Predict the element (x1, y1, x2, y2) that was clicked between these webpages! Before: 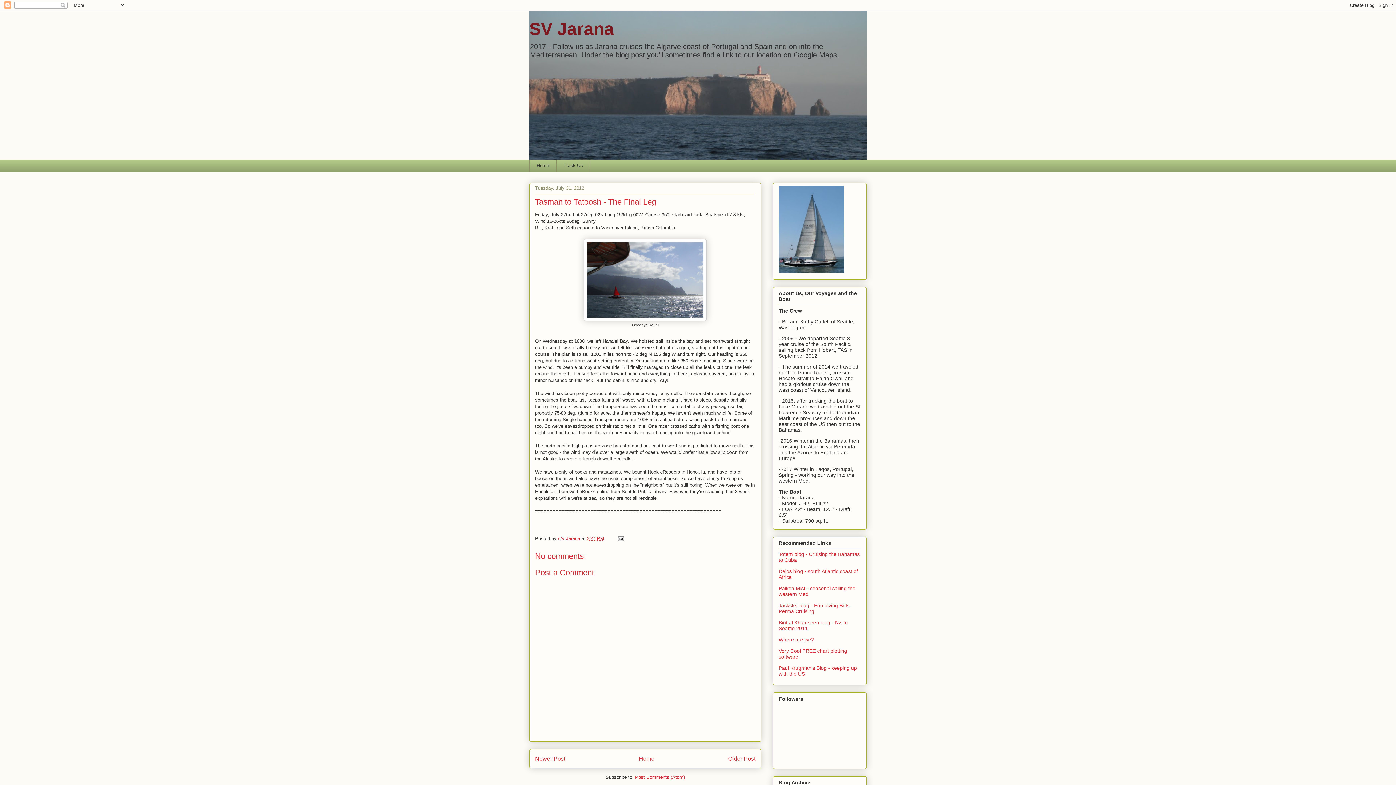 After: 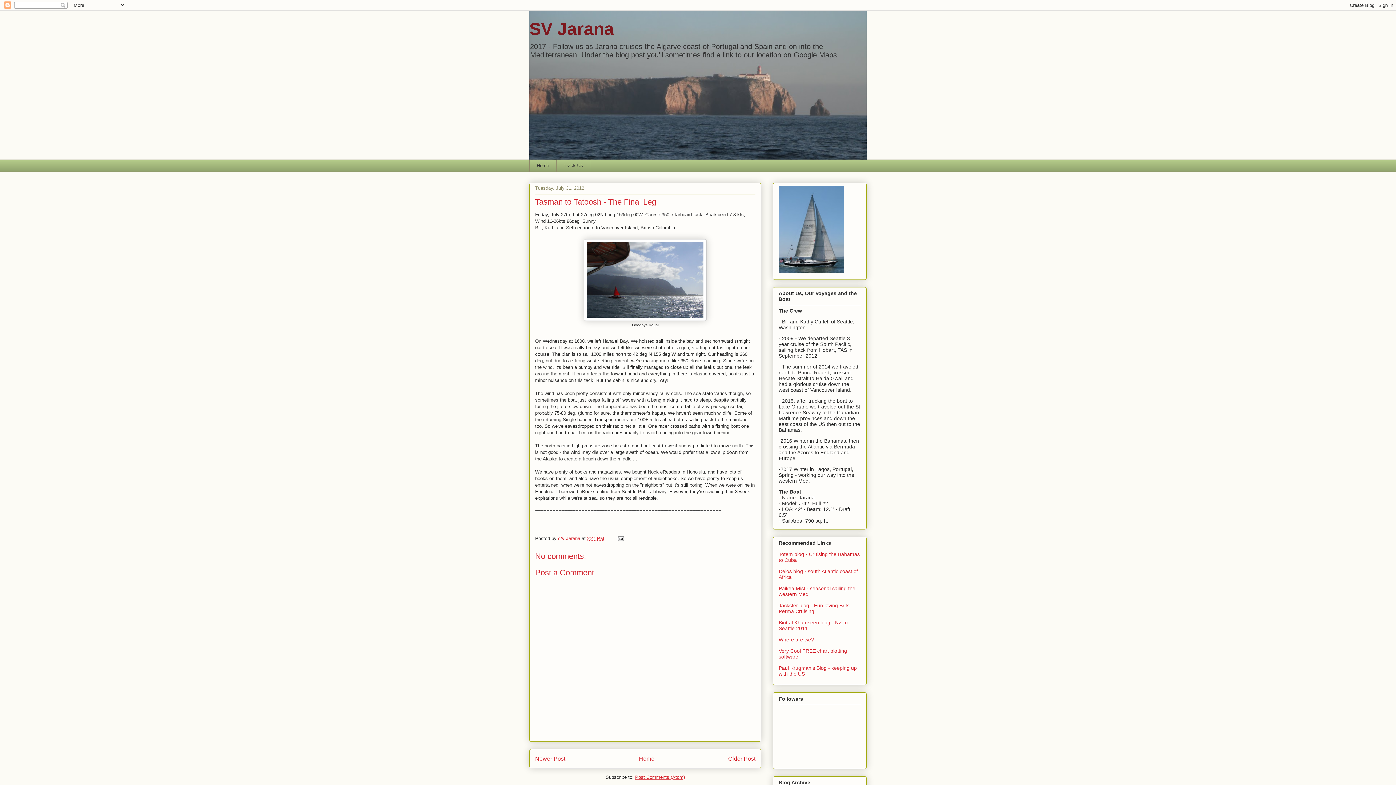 Action: bbox: (635, 774, 685, 780) label: Post Comments (Atom)